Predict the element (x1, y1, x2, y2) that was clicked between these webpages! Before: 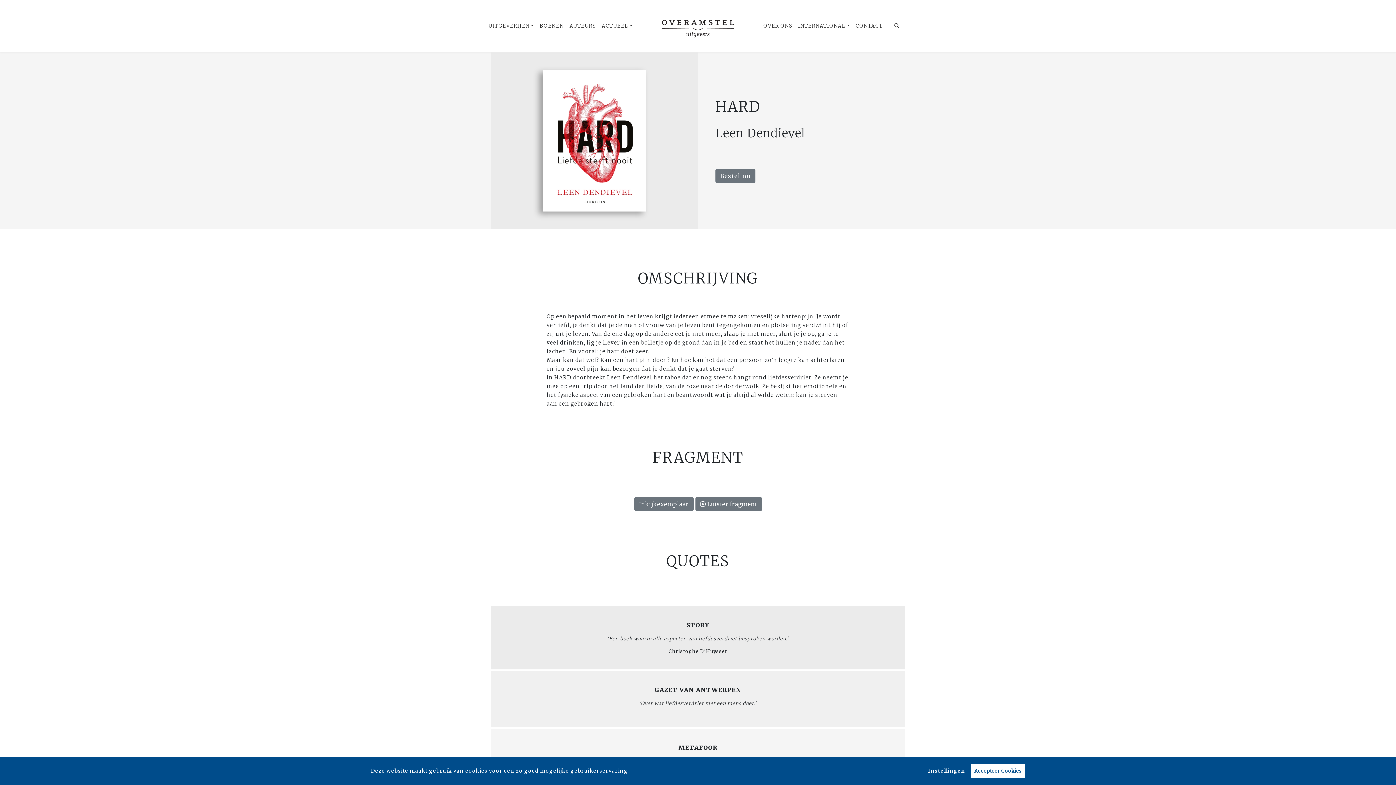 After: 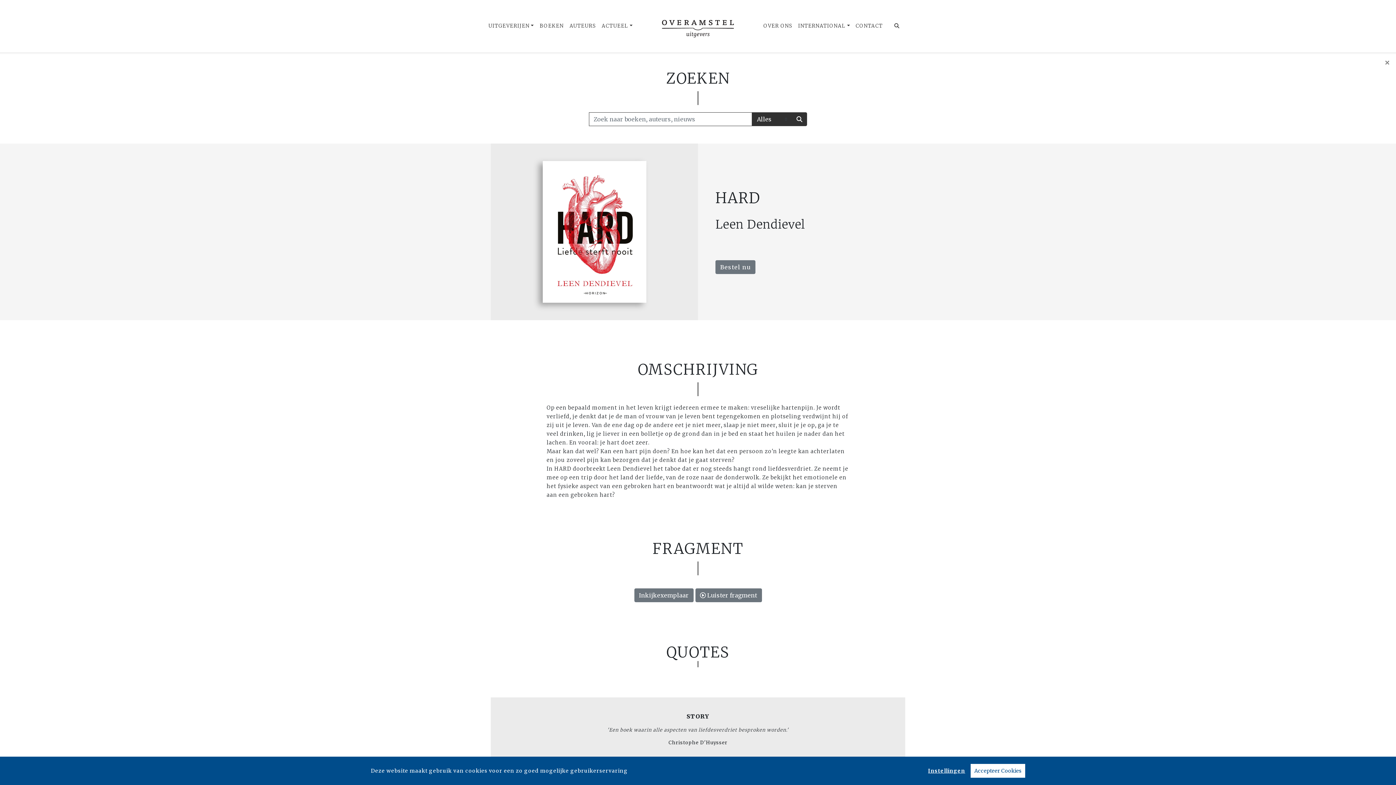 Action: label: Zoeken openen bbox: (891, 19, 903, 32)